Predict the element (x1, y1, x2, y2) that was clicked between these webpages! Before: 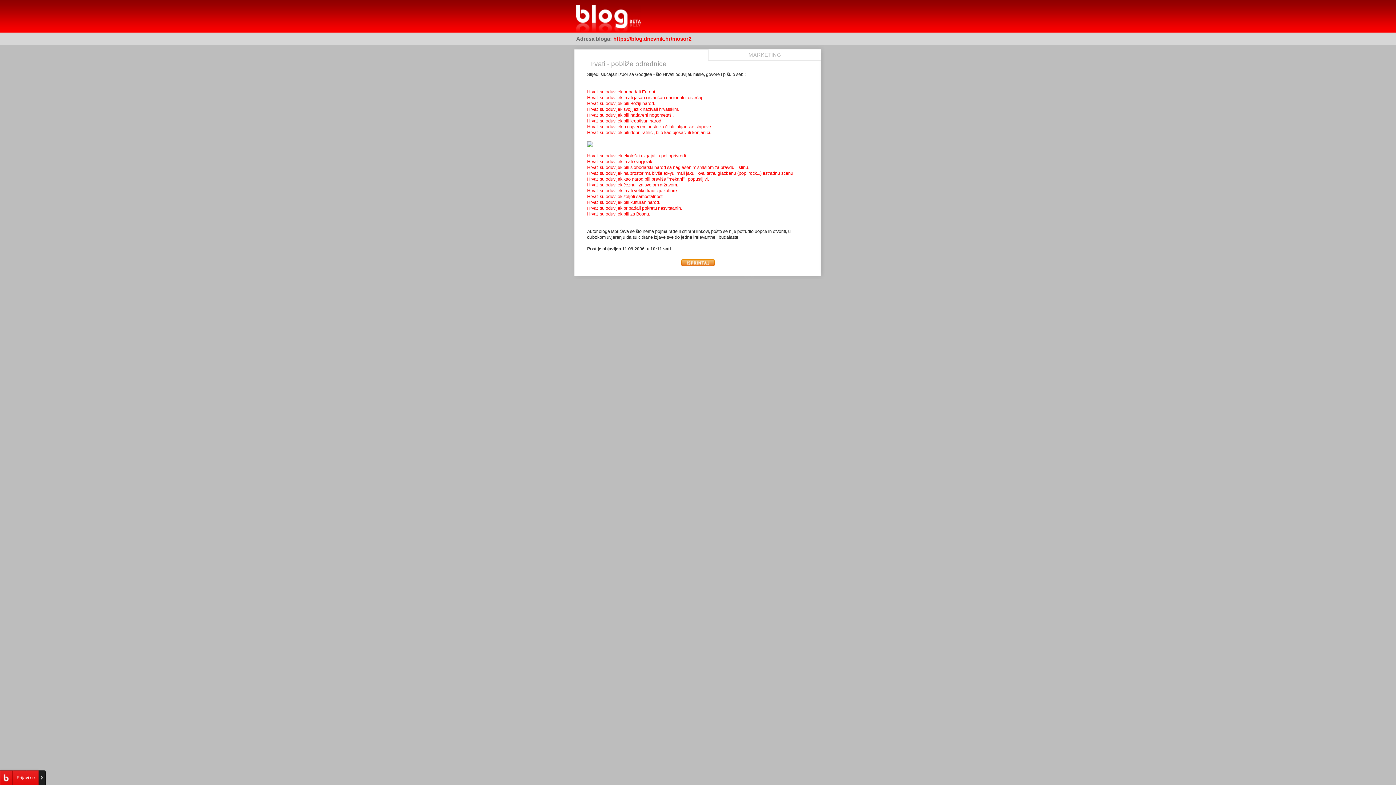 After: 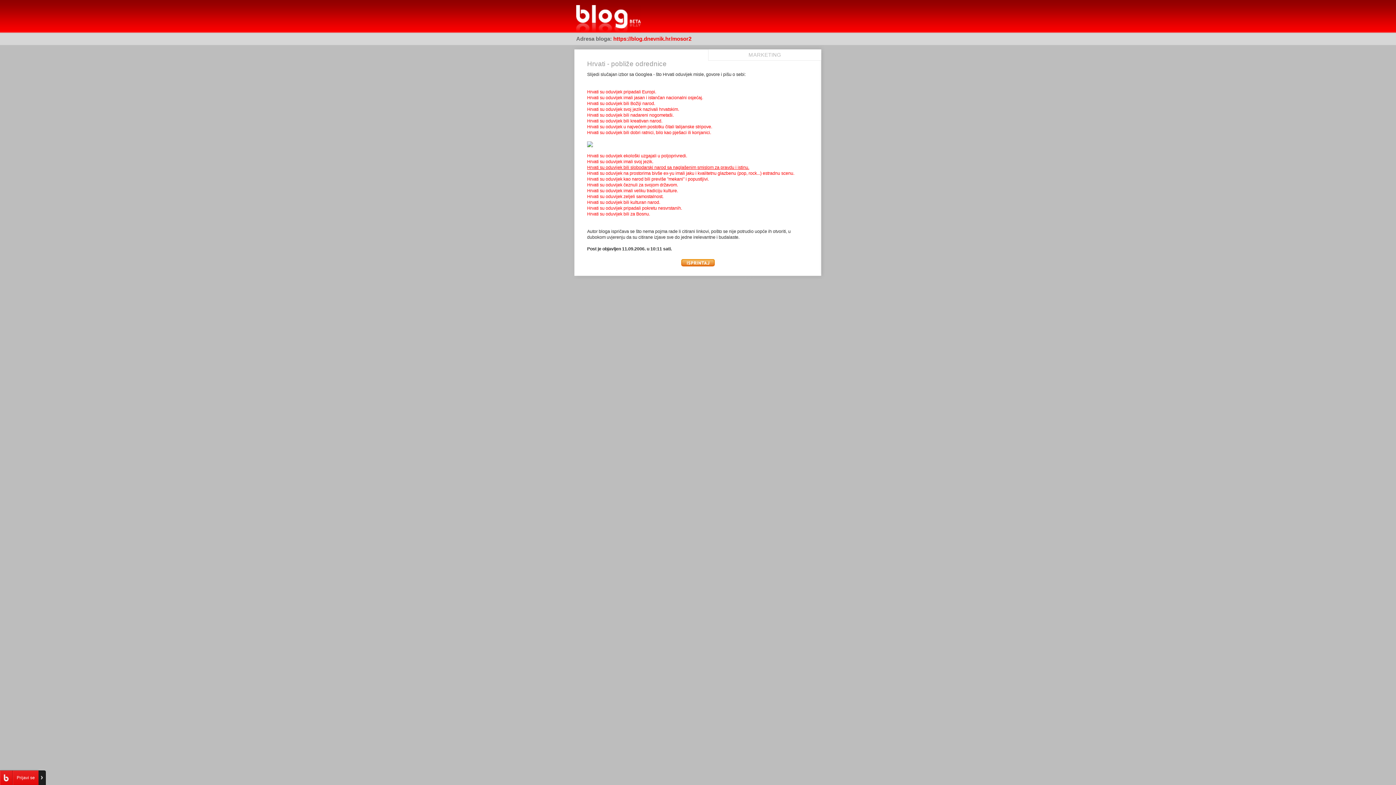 Action: label: Hrvati su oduvijek bili slobodarski narod sa naglašenim smislom za pravdu i istinu. bbox: (587, 165, 749, 170)